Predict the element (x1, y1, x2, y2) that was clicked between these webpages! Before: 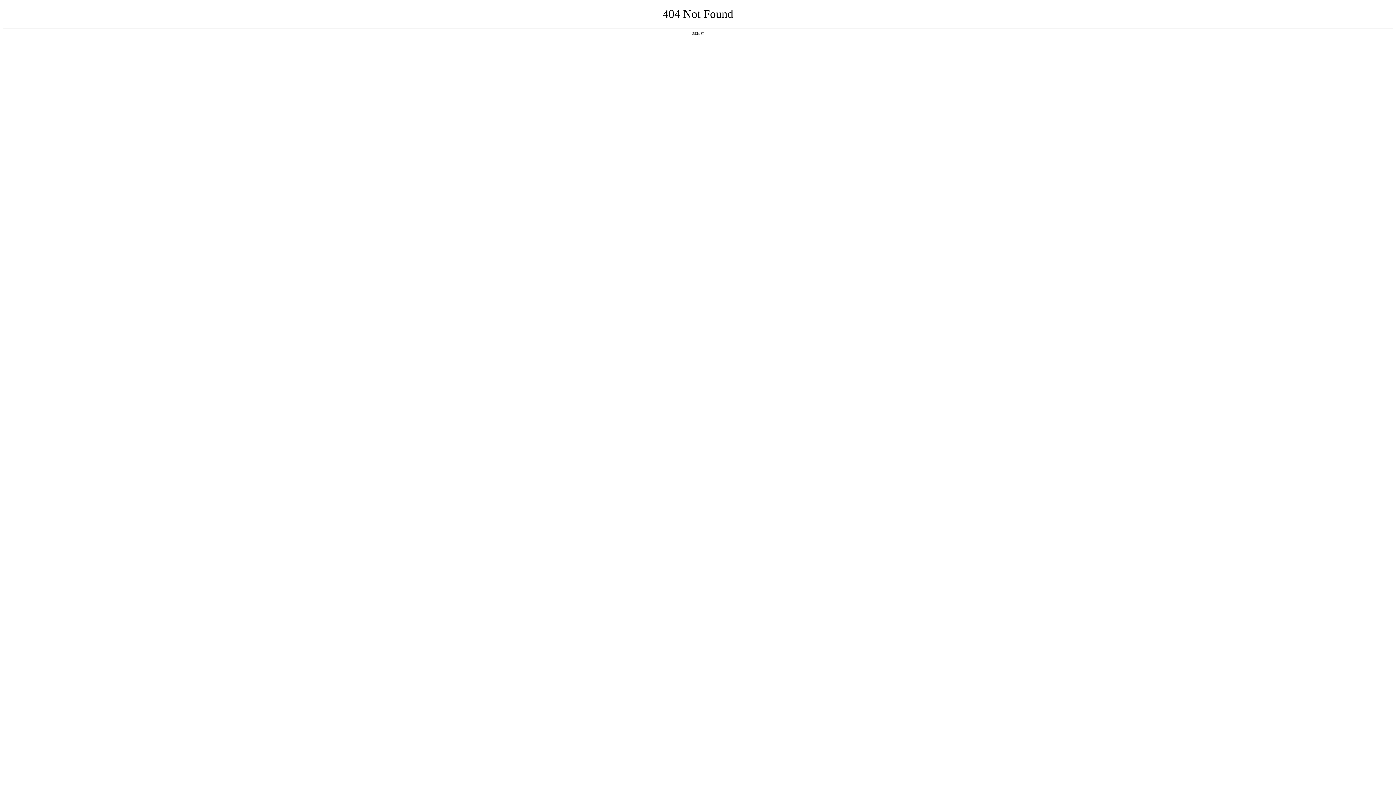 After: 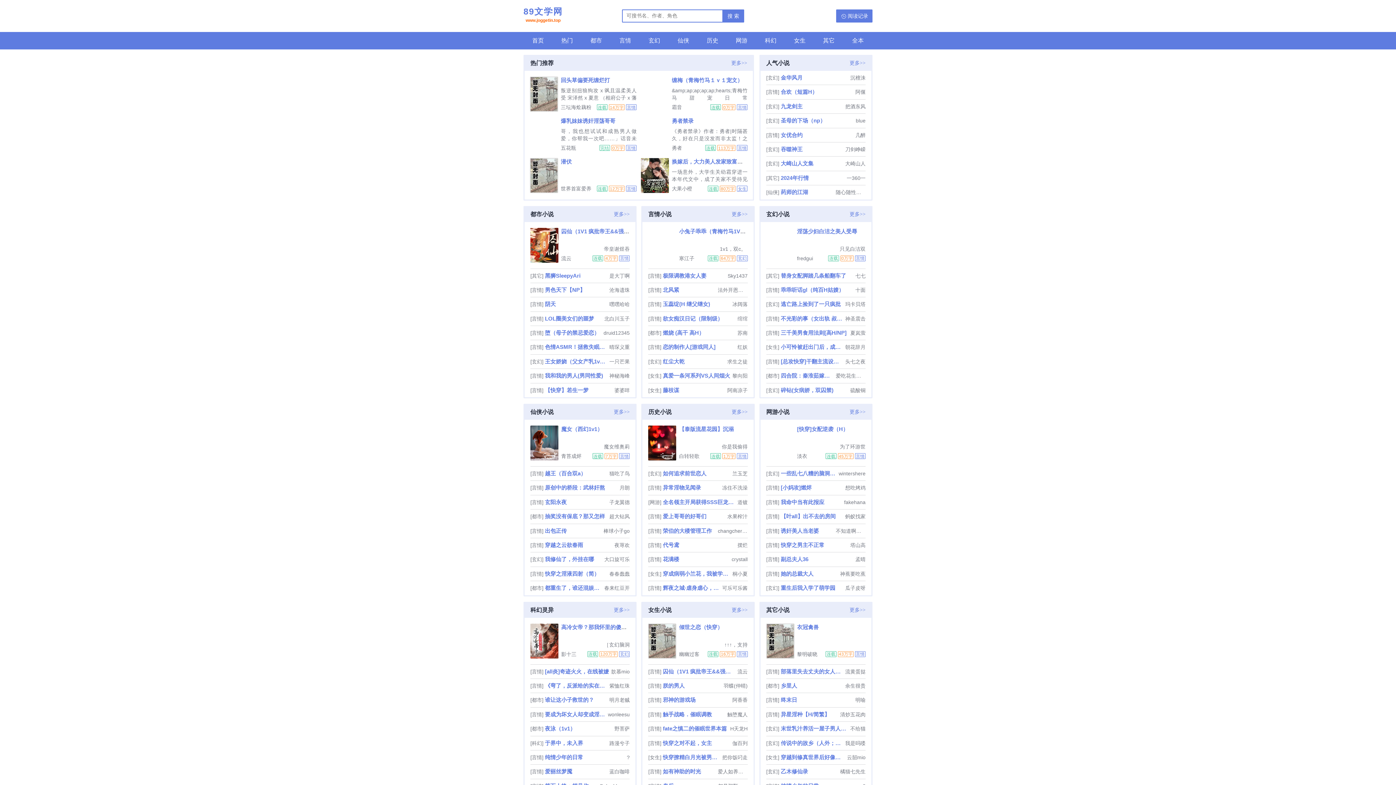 Action: label: 返回首页 bbox: (692, 31, 704, 35)